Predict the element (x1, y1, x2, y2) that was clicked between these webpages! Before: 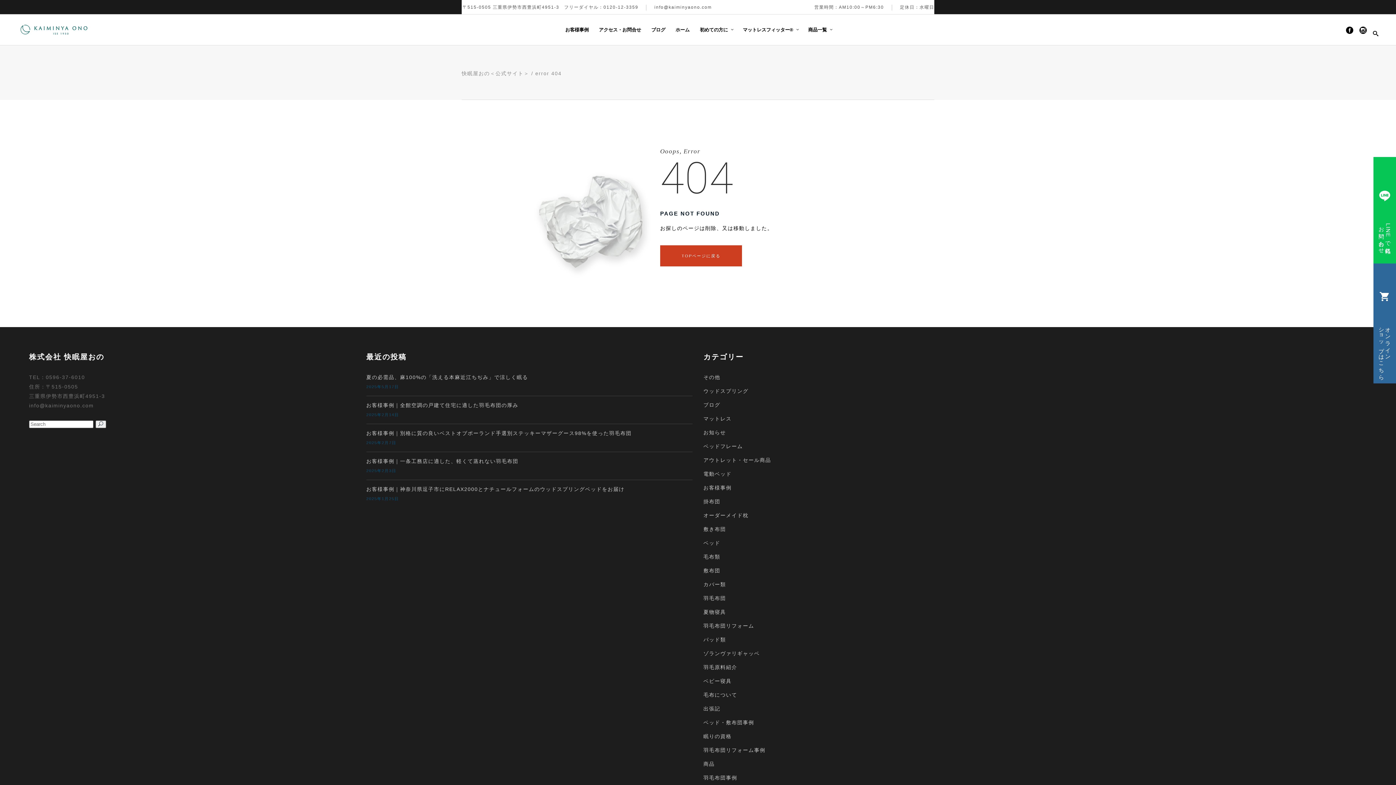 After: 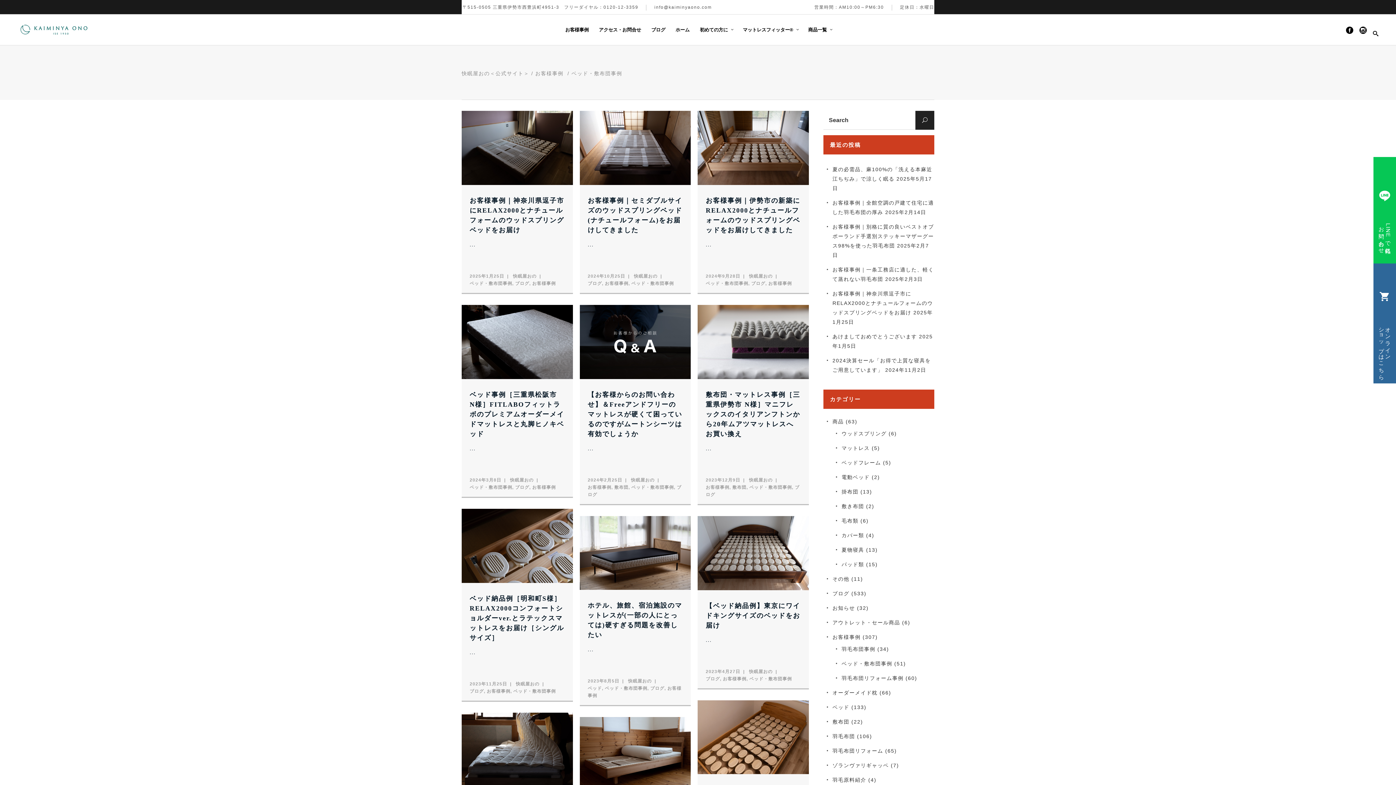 Action: label: ベッド・敷布団事例 bbox: (703, 720, 754, 725)